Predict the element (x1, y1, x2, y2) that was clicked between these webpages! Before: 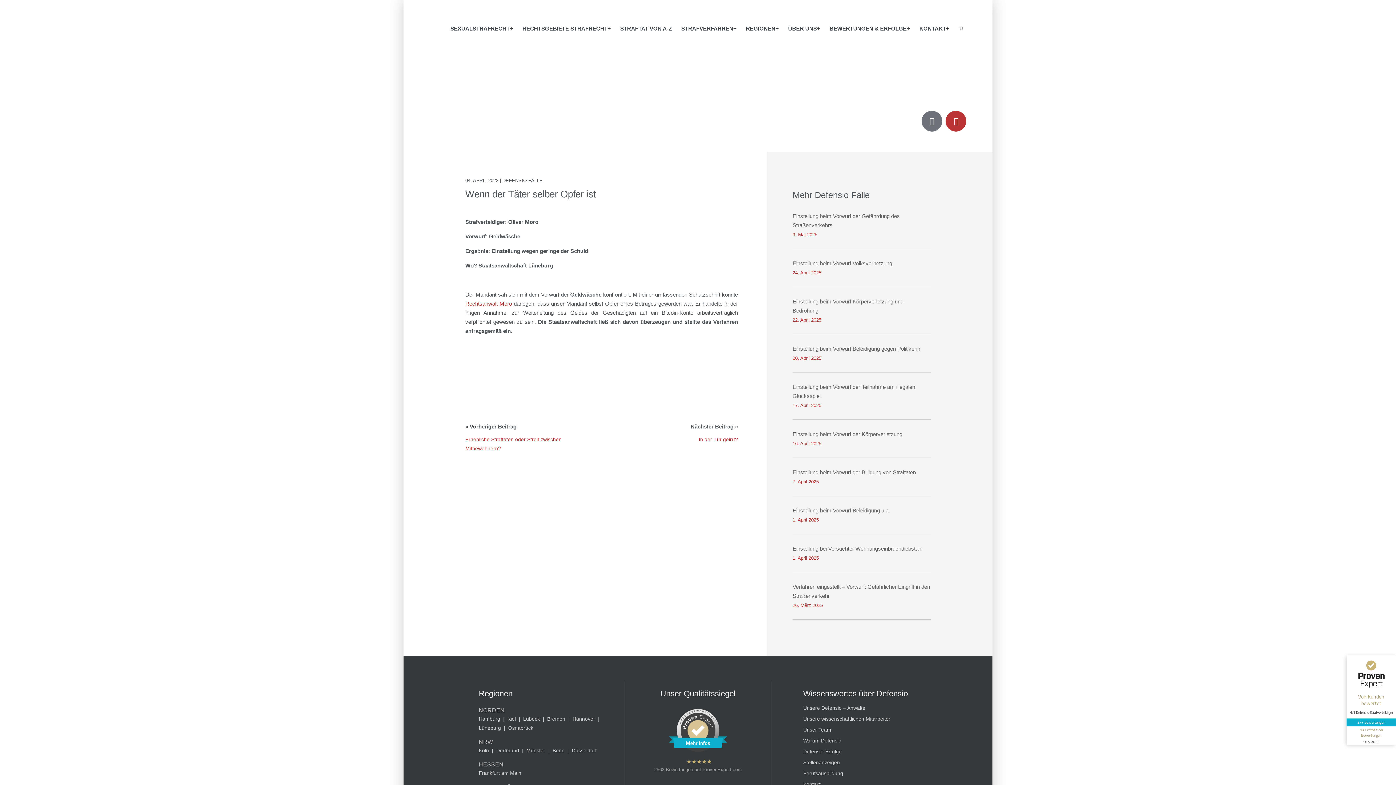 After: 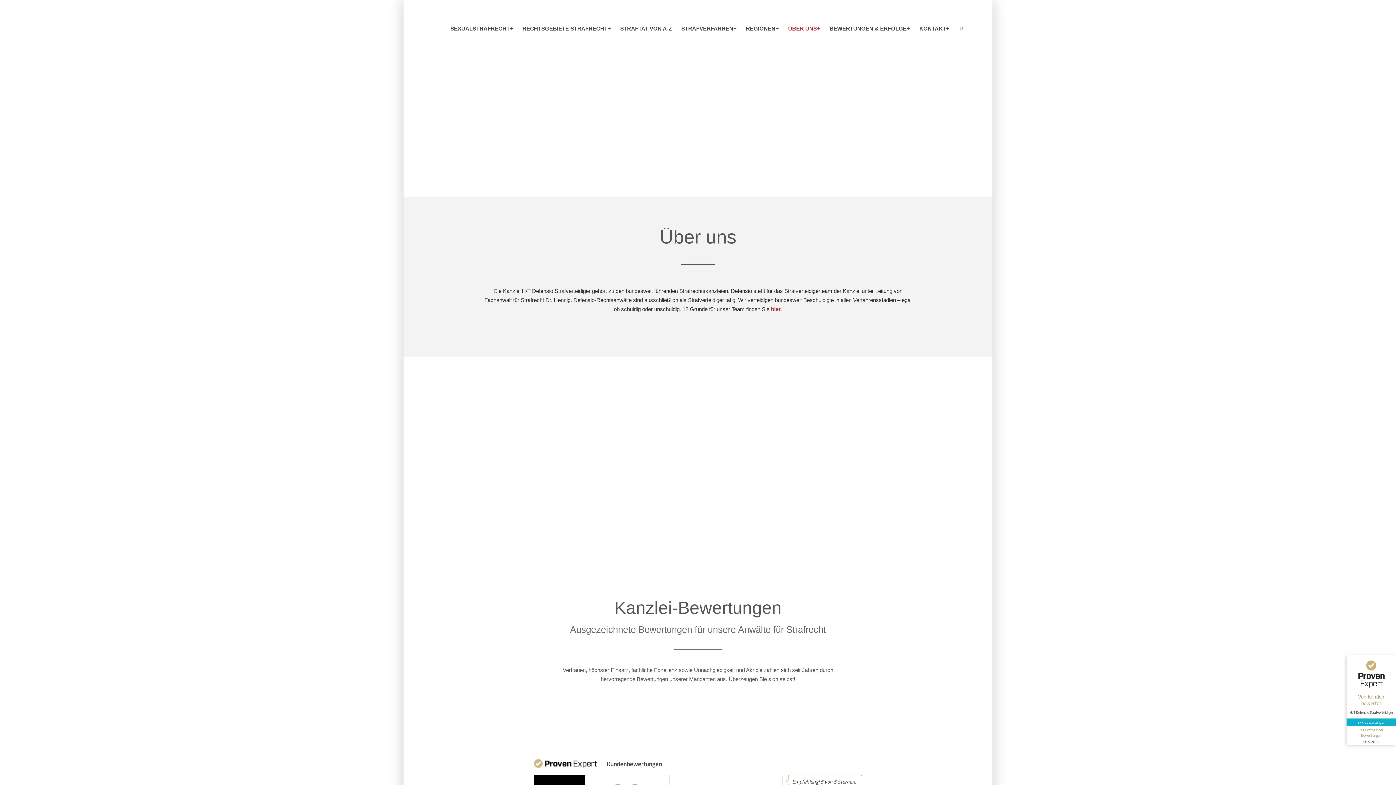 Action: bbox: (788, 14, 820, 42) label: ÜBER UNS